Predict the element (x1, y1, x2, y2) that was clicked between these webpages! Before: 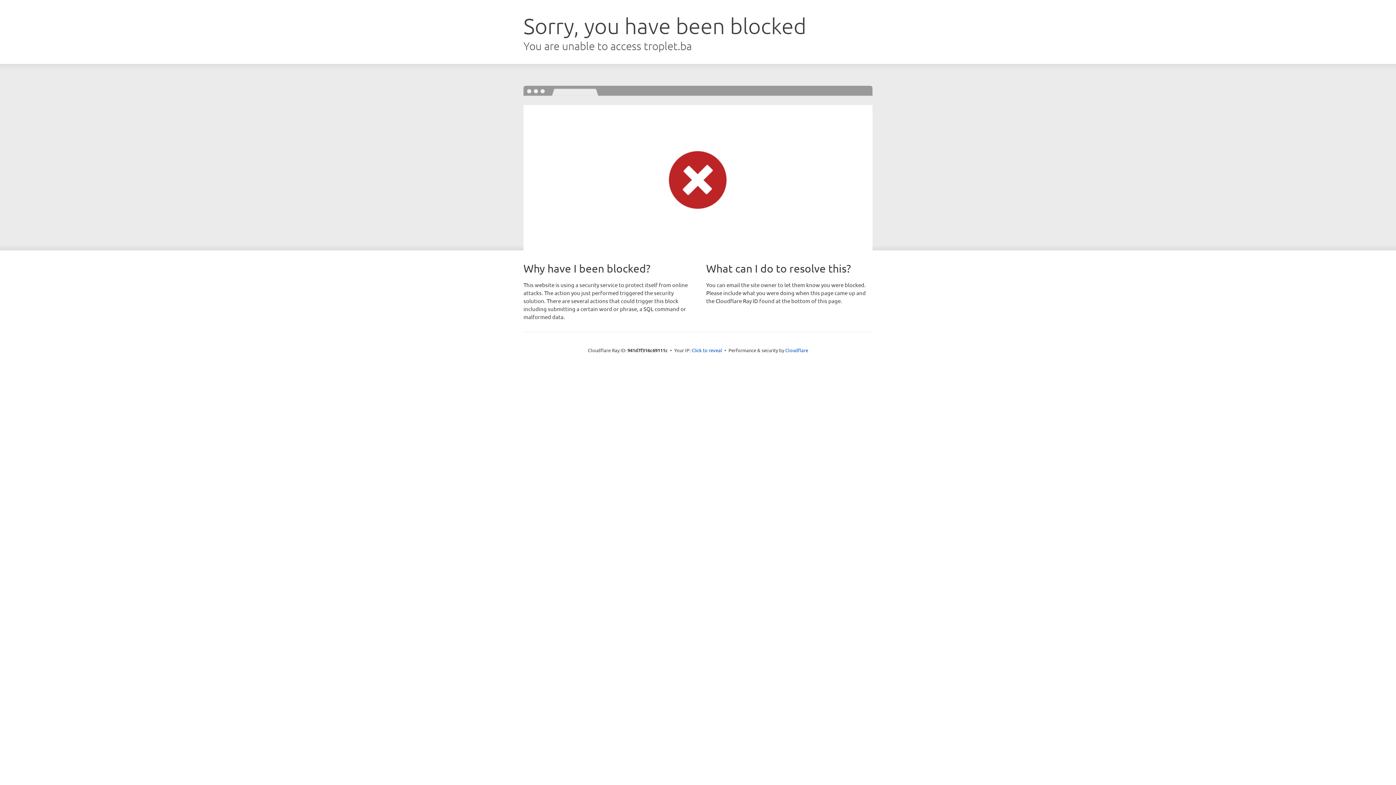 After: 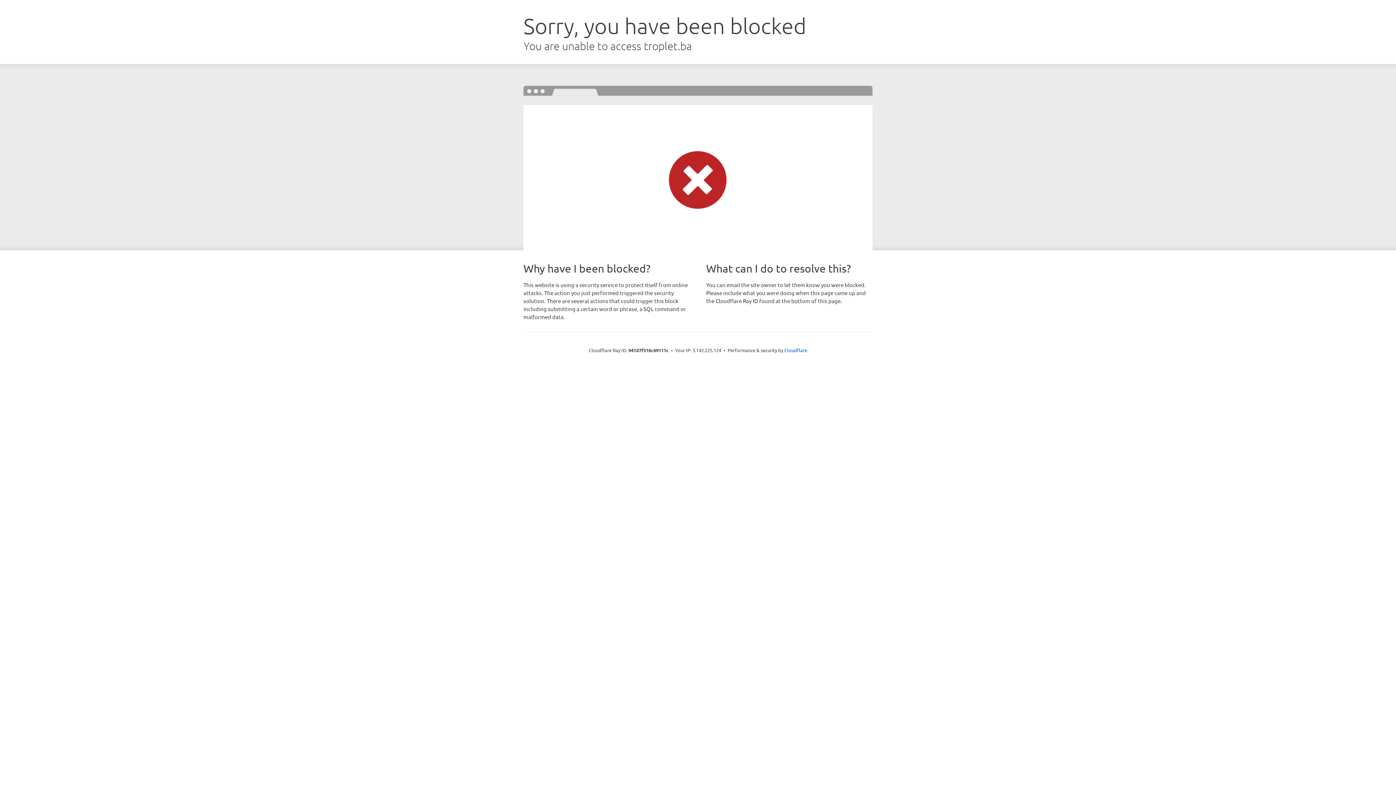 Action: label: Click to reveal bbox: (691, 346, 722, 353)